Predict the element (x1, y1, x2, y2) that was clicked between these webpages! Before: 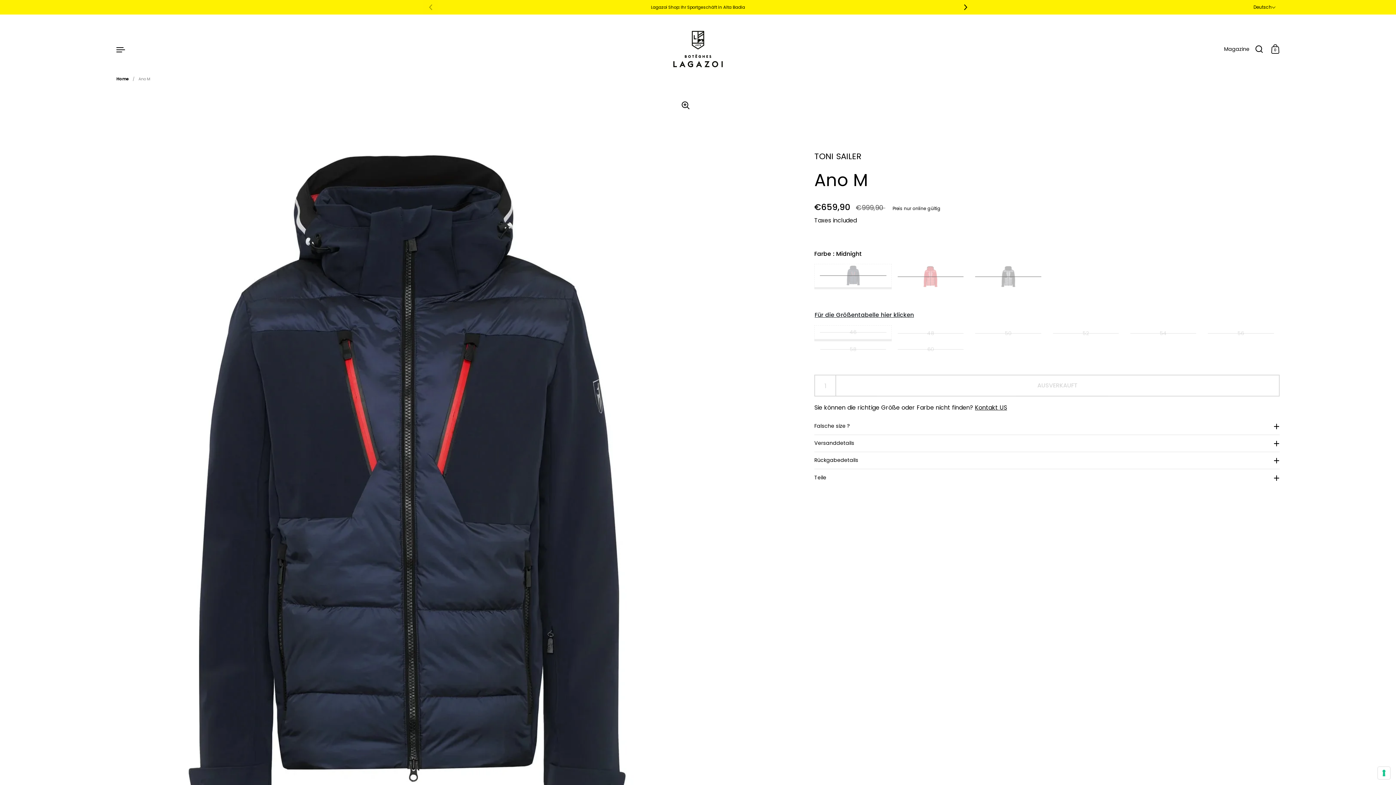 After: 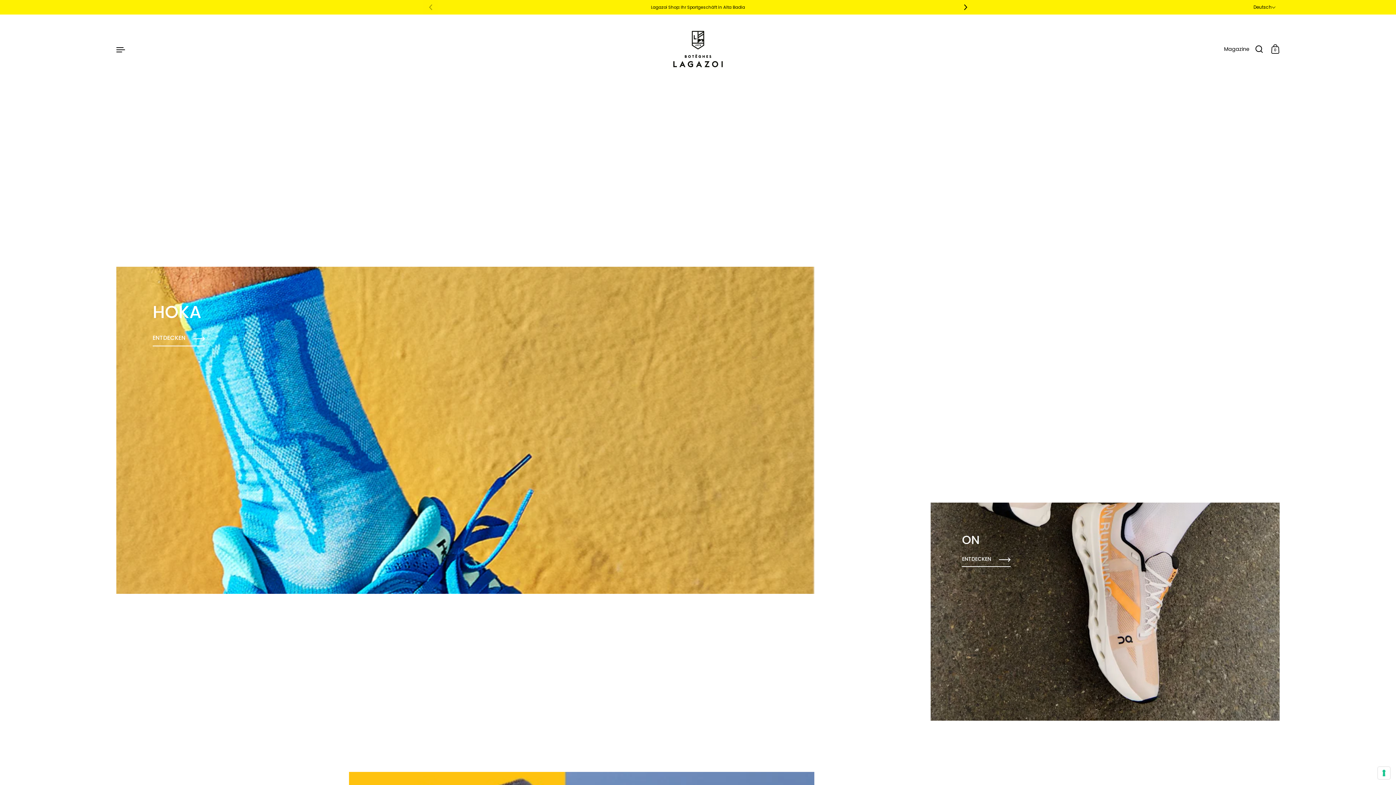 Action: bbox: (673, 30, 722, 67)